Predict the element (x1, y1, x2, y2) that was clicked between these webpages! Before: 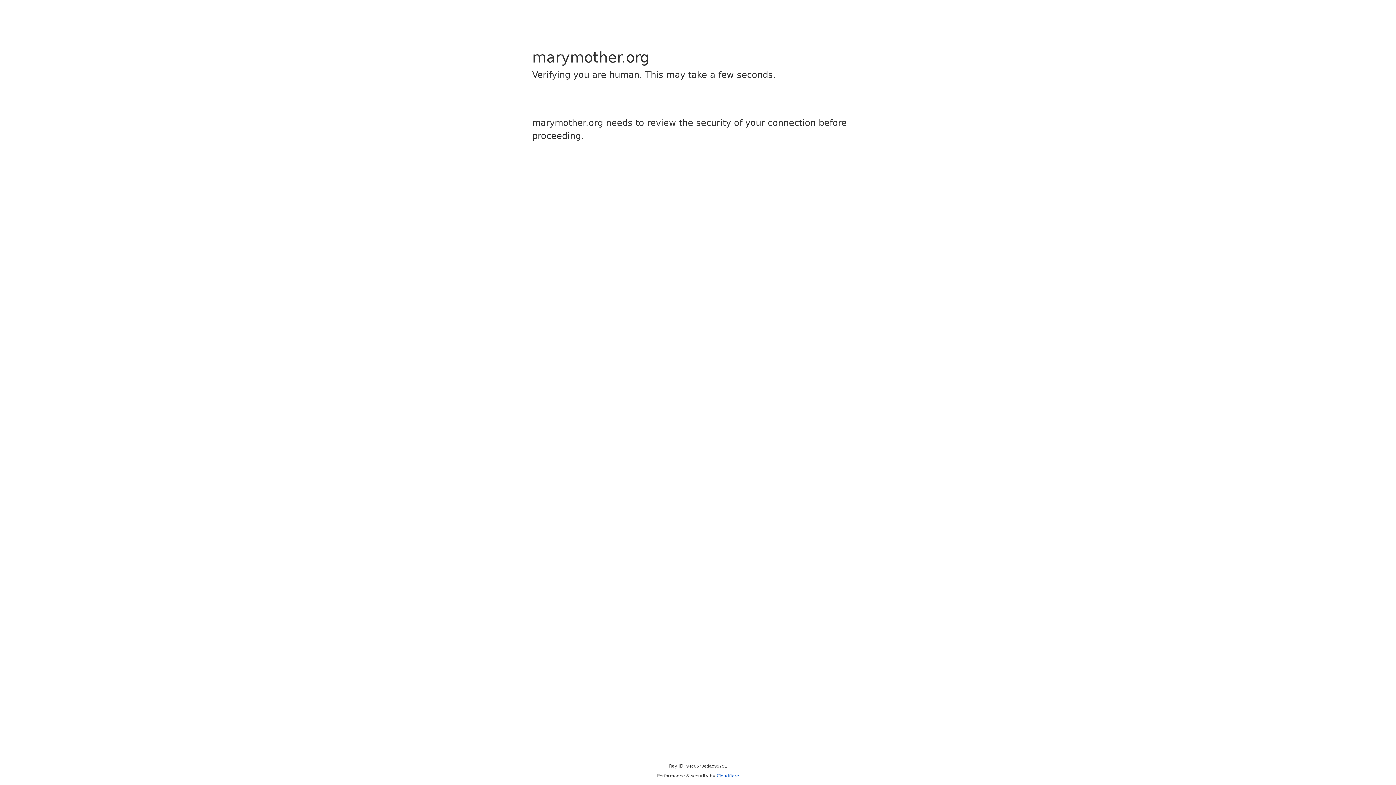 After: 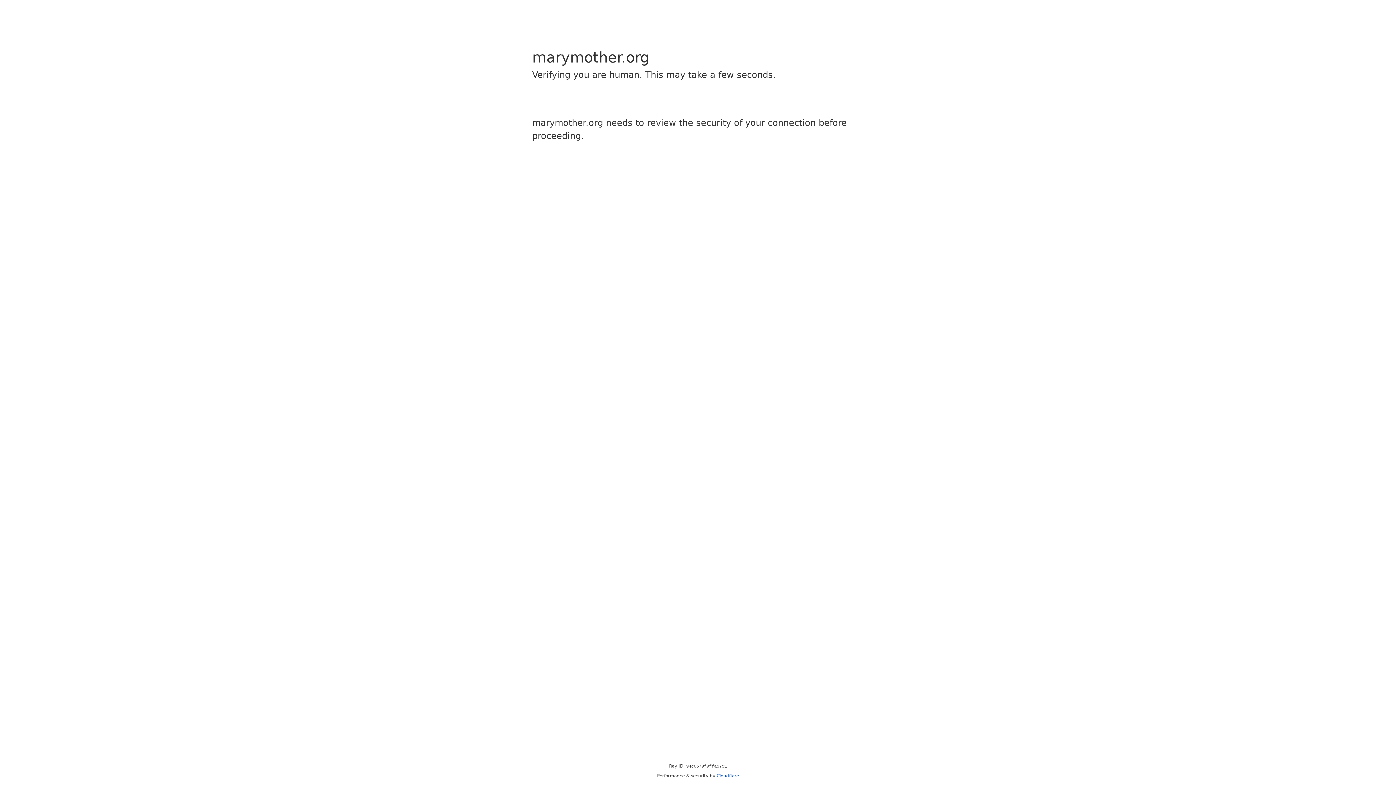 Action: bbox: (716, 773, 739, 778) label: Cloudflare